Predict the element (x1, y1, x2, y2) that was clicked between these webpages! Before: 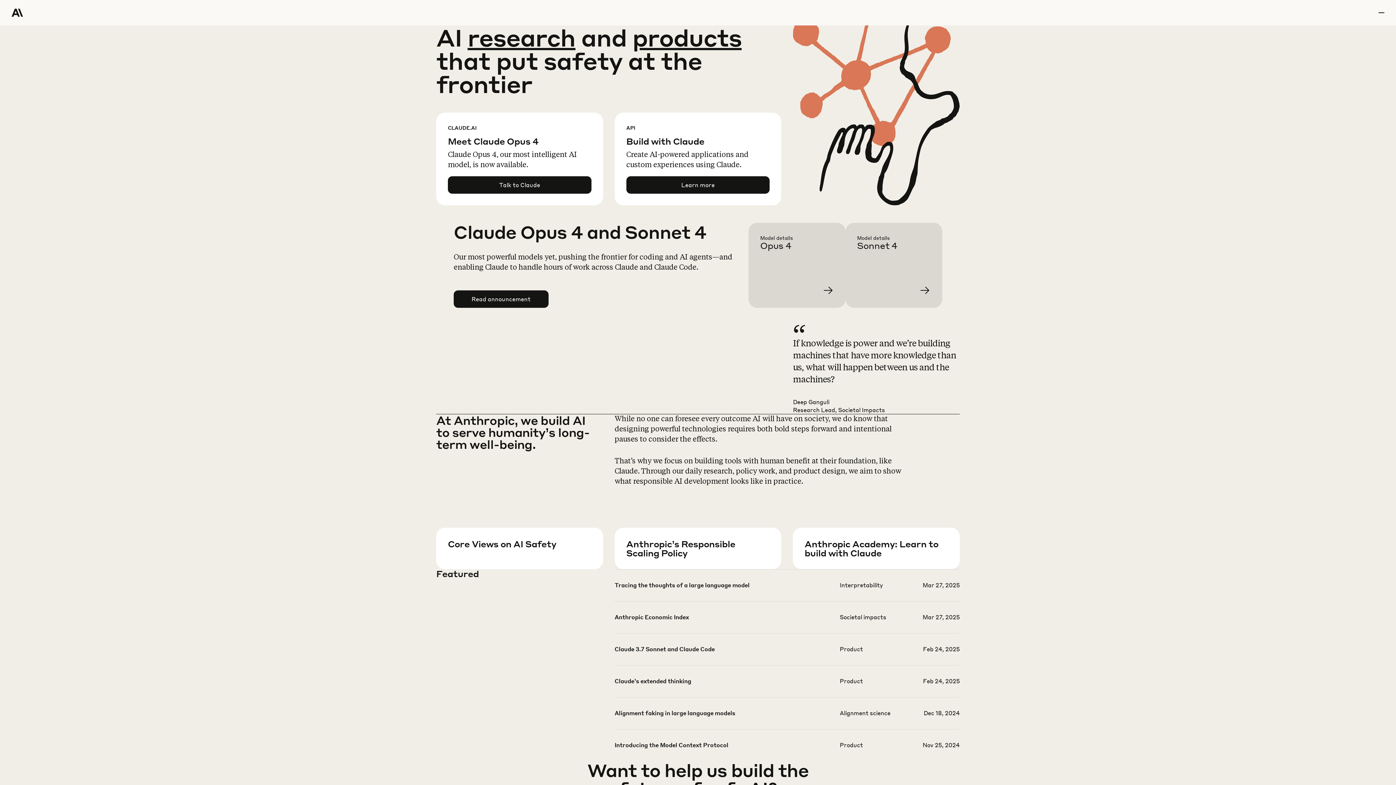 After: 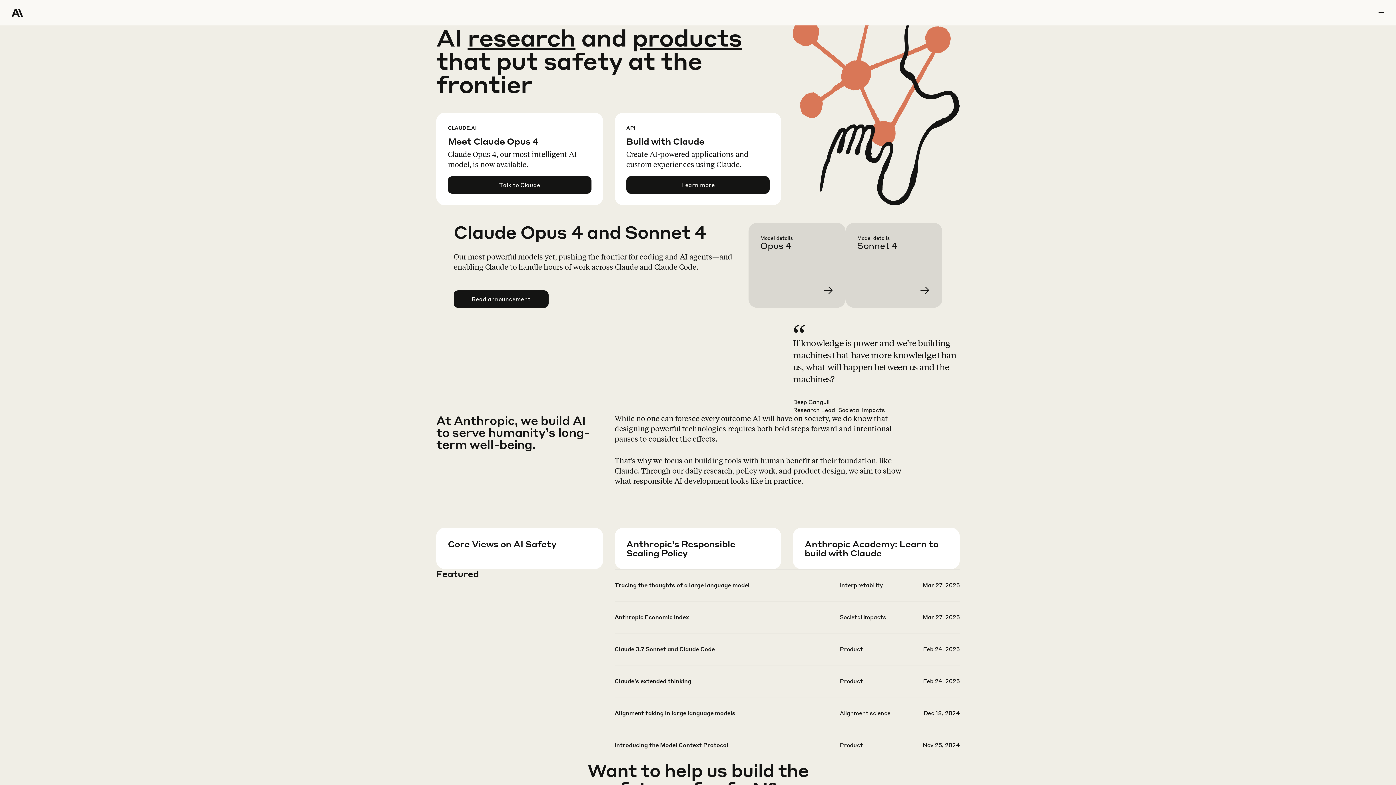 Action: bbox: (11, 0, 64, 25) label: Home Page